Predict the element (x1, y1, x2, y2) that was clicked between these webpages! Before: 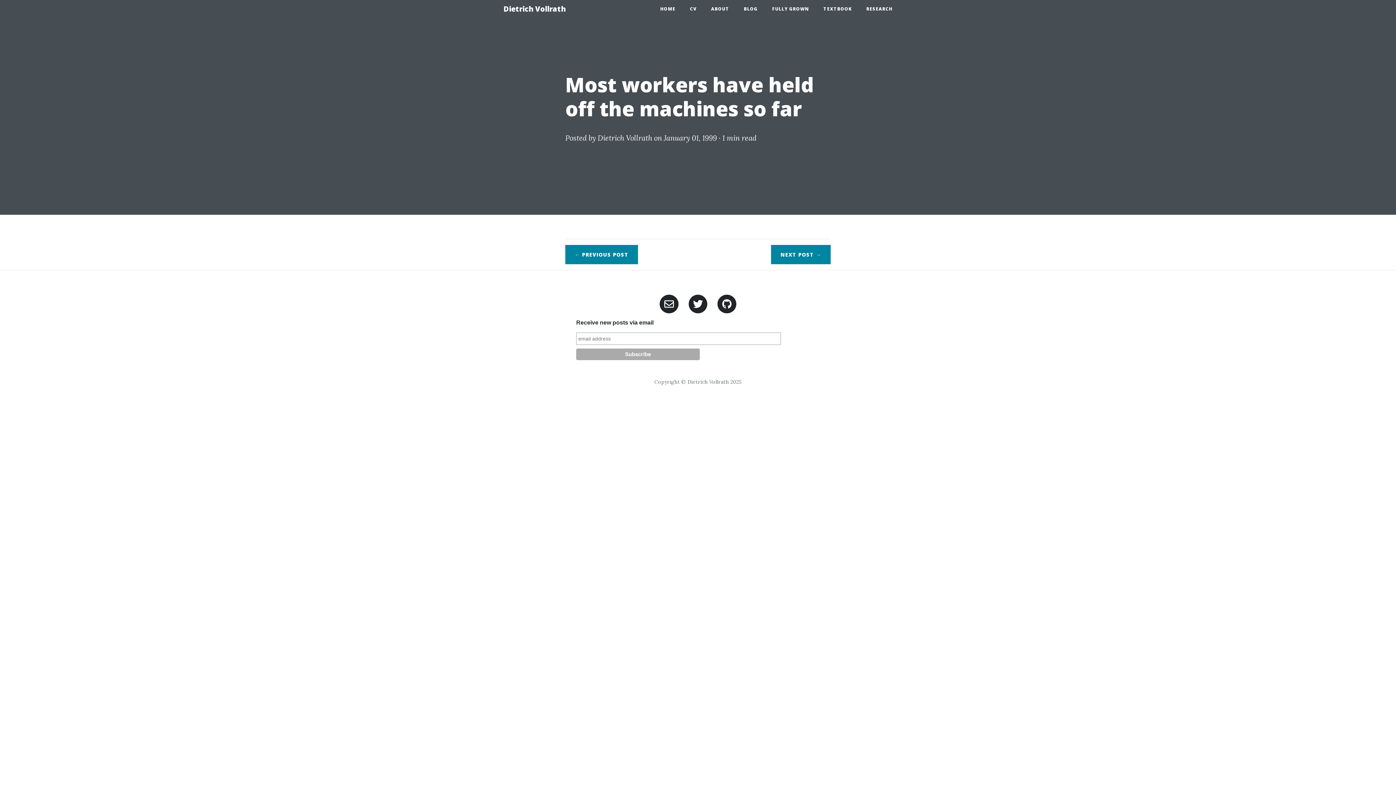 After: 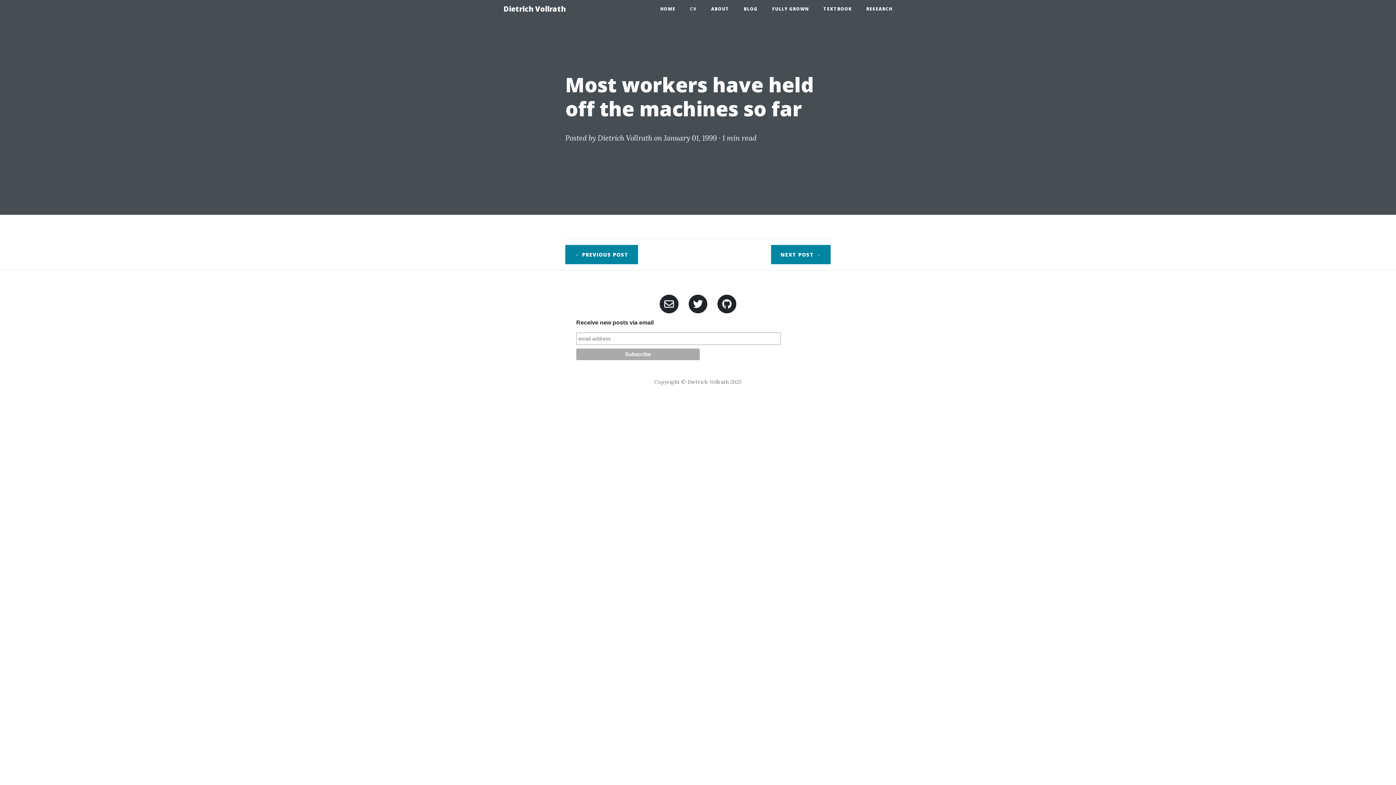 Action: label: CV bbox: (682, 2, 704, 16)